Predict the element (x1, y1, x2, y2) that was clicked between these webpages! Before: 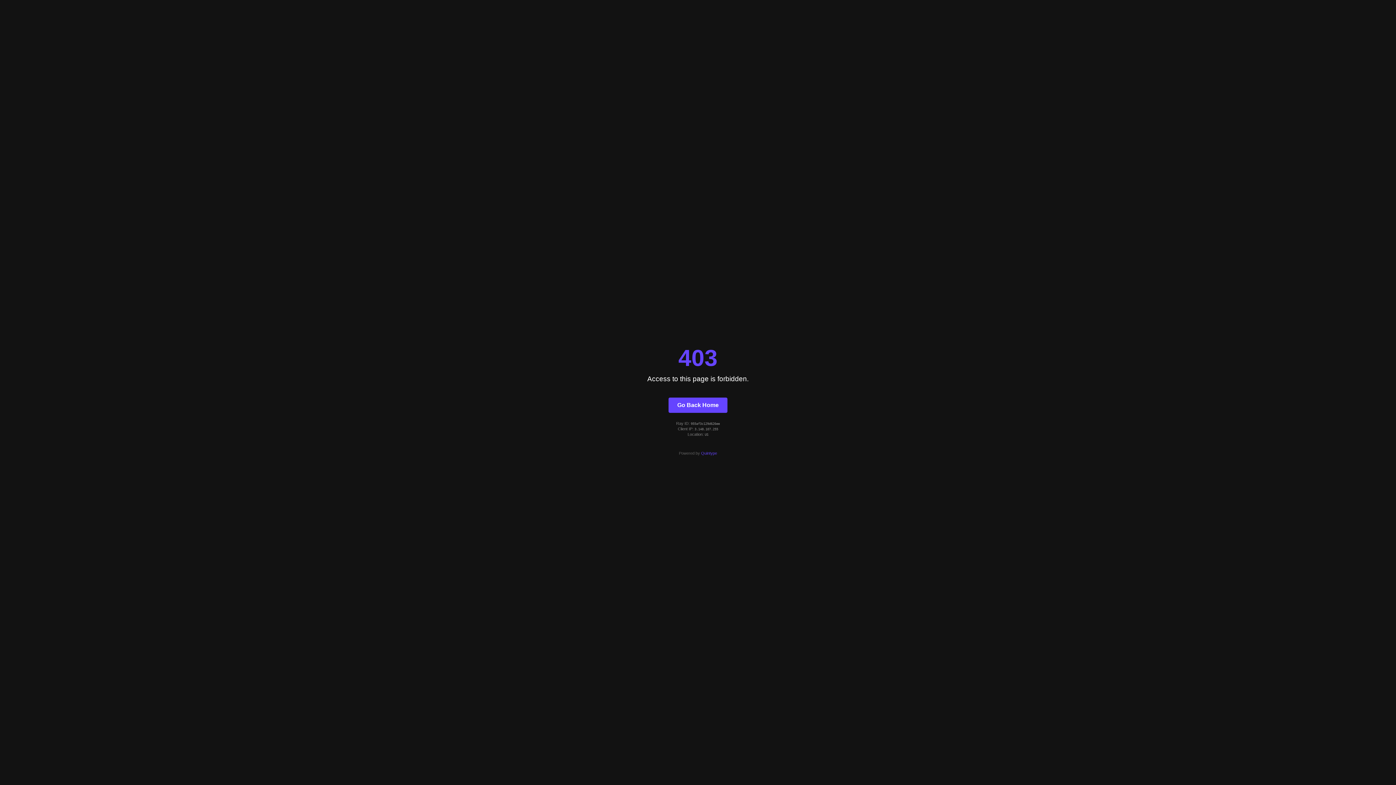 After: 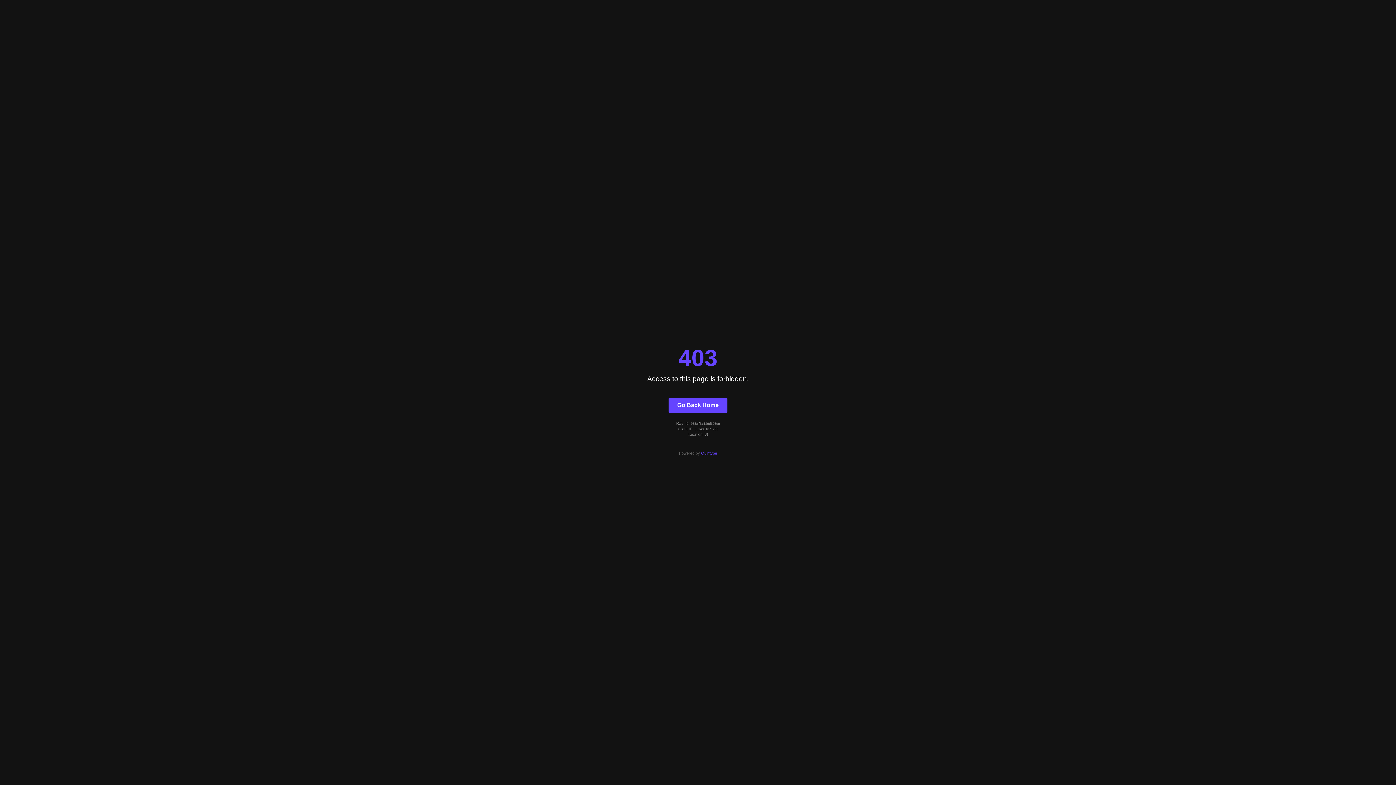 Action: label: Quintype bbox: (701, 451, 717, 455)